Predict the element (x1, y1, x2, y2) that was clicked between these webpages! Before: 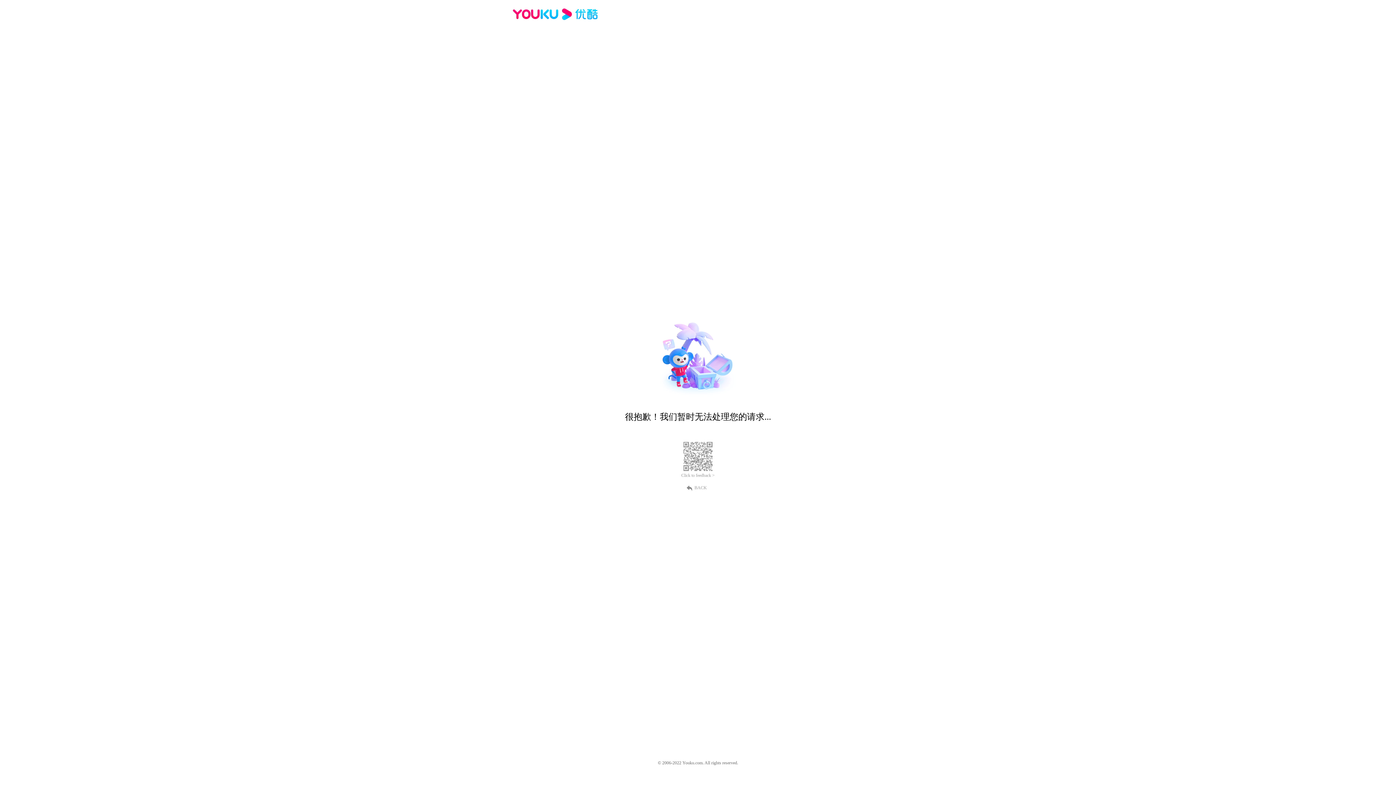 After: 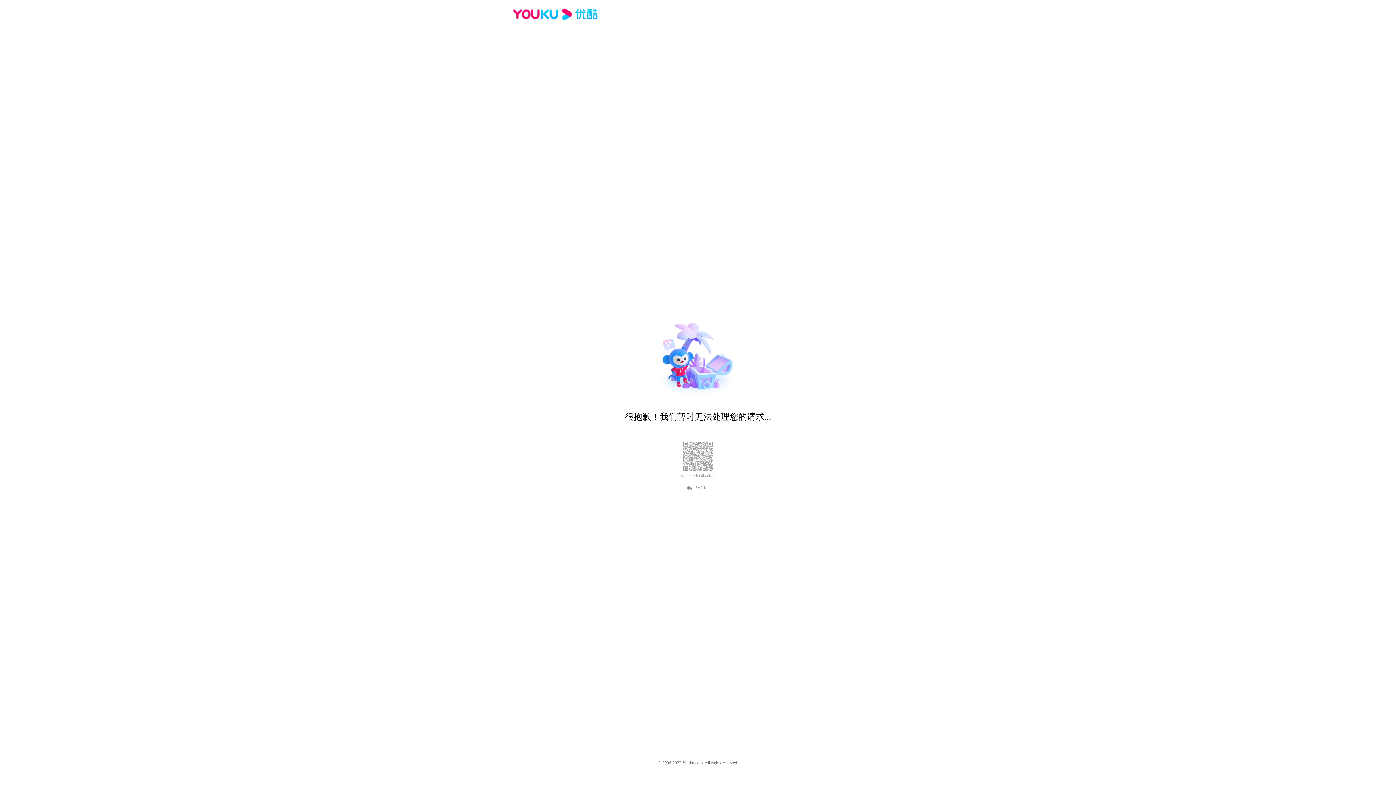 Action: bbox: (512, 16, 600, 25)